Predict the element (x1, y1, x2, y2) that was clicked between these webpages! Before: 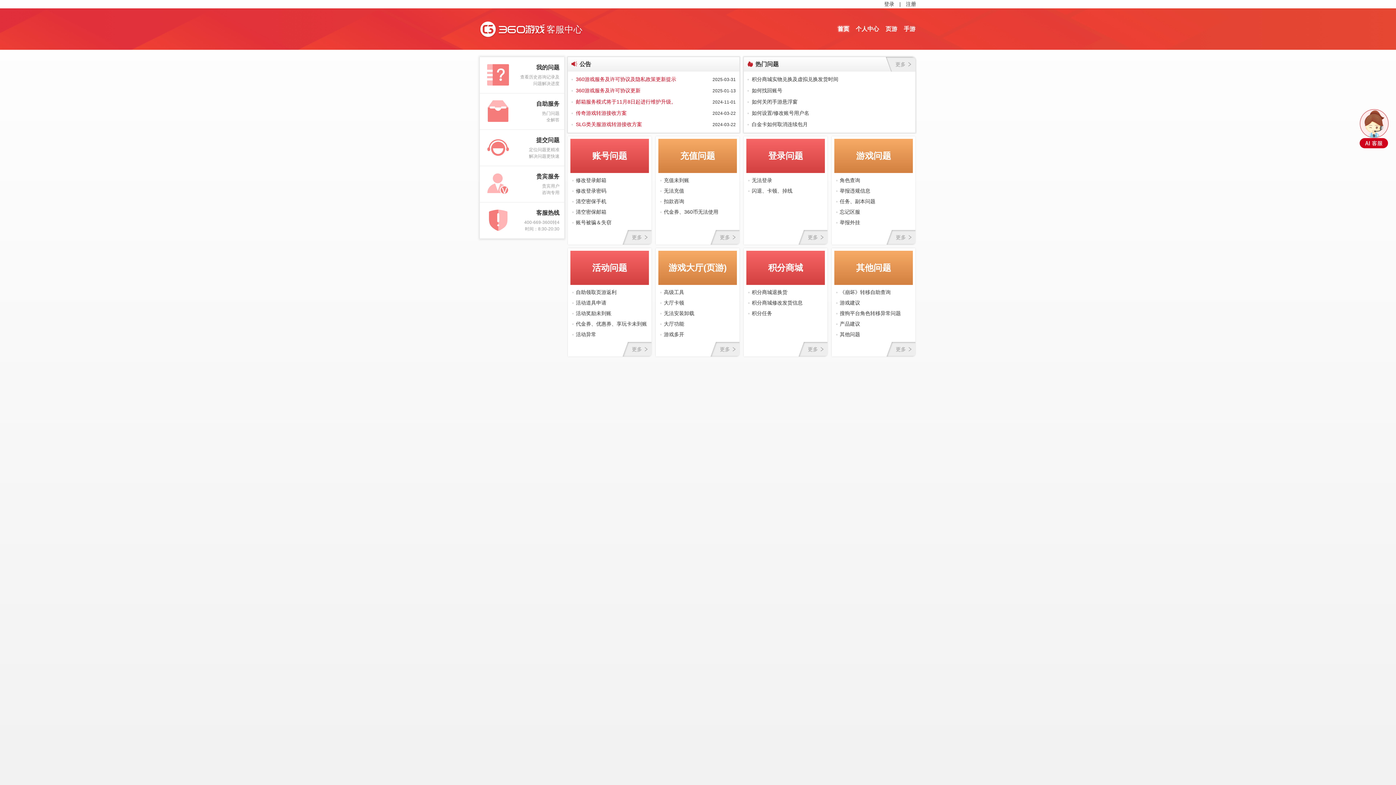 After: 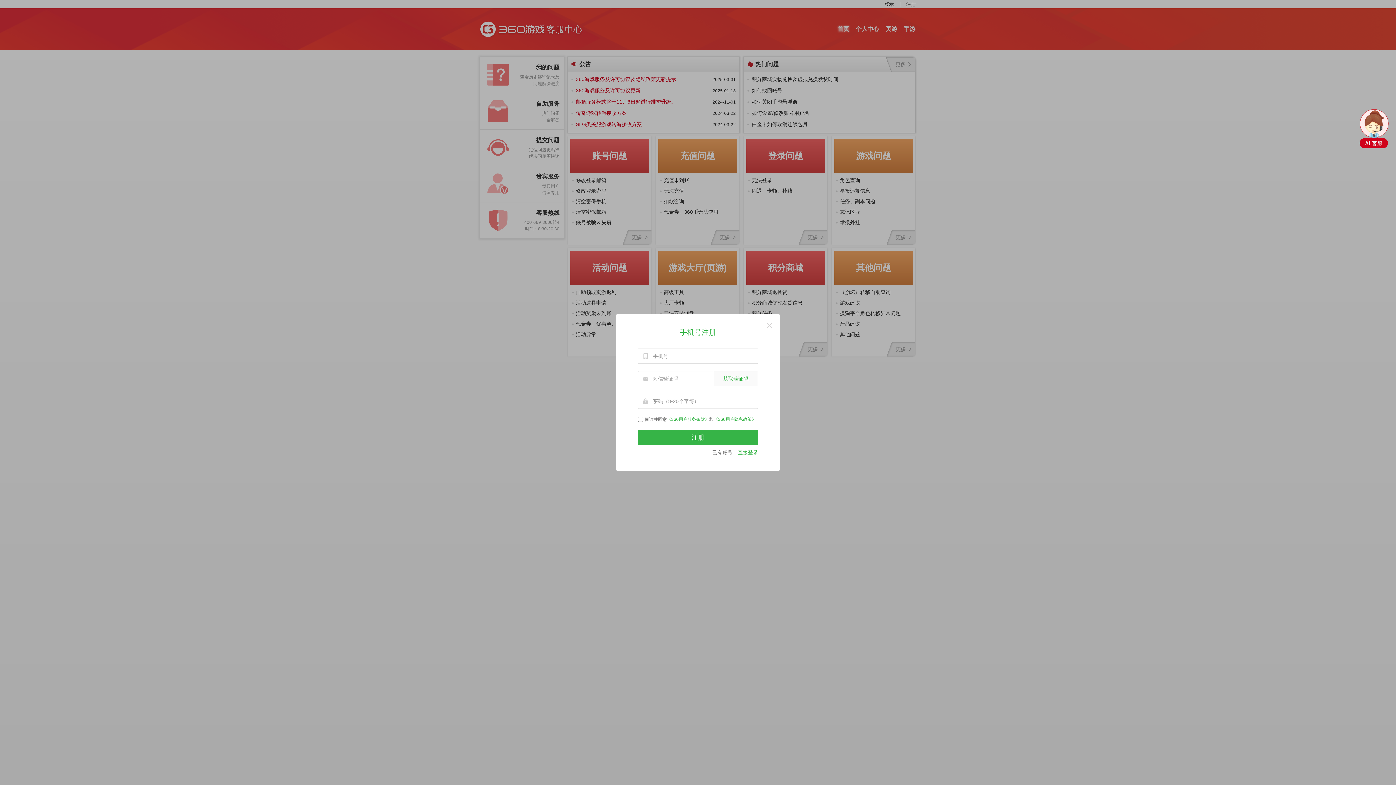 Action: label: 注册 bbox: (906, 0, 916, 8)